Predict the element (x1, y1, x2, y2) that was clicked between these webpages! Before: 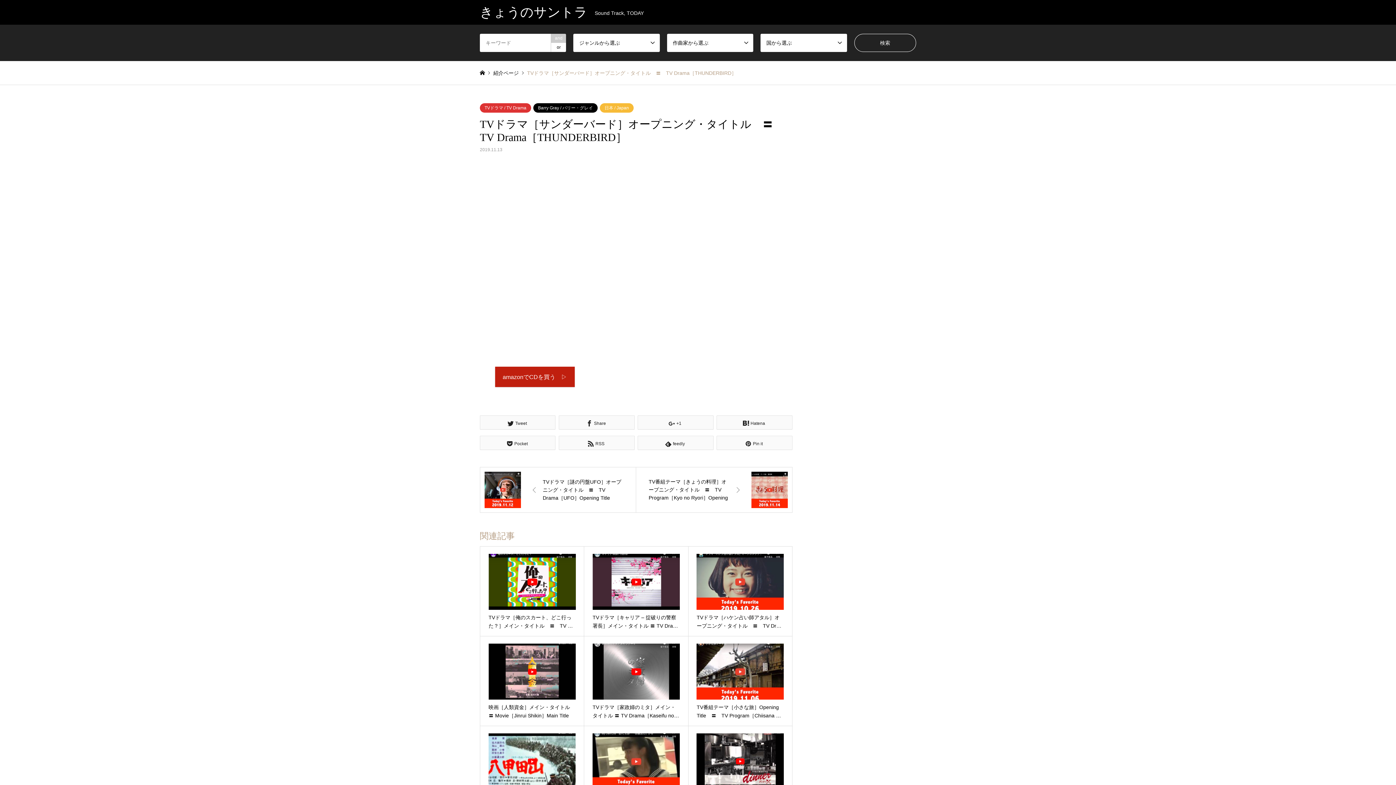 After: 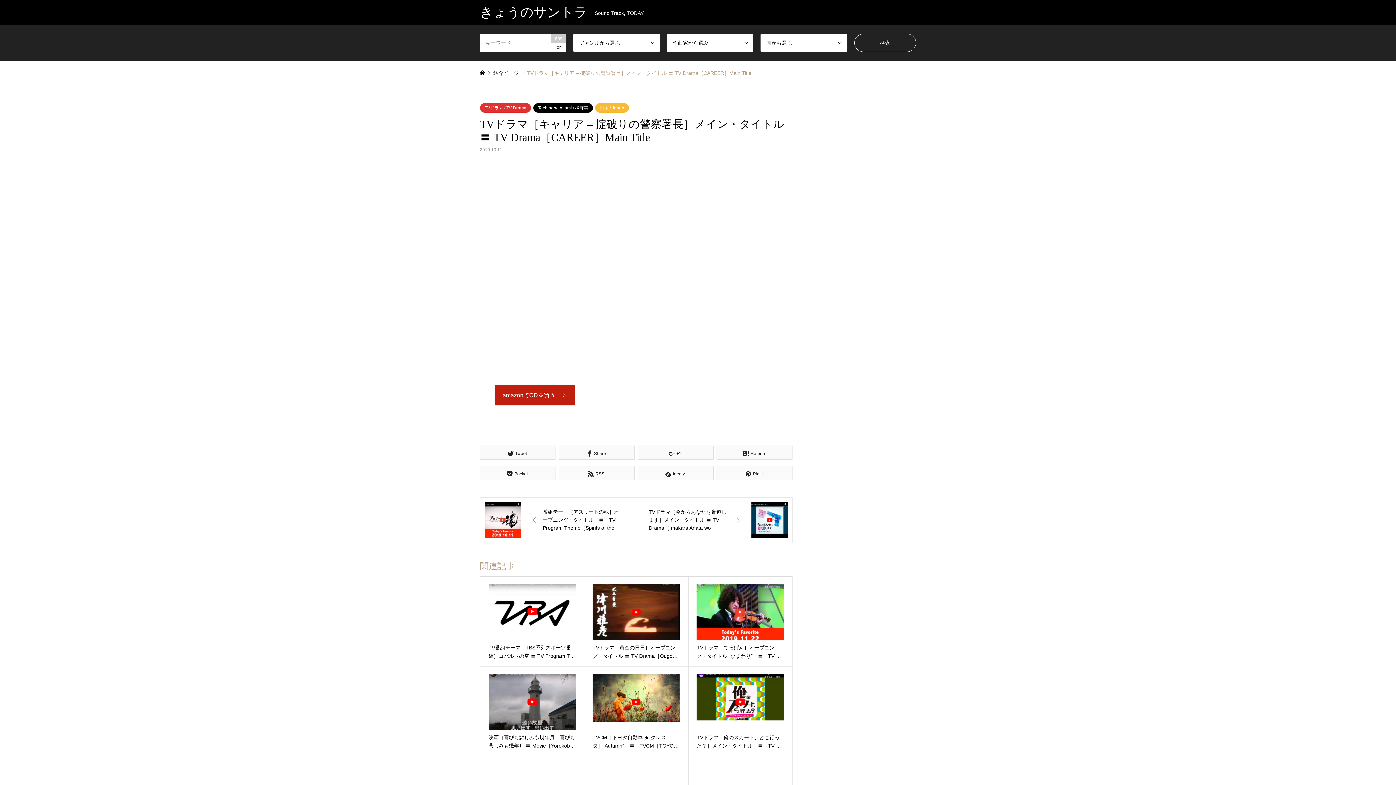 Action: bbox: (584, 547, 688, 636) label: TVドラマ［キャリア – 掟破りの警察署長］メイン・タイトル 〓 TV Dra…